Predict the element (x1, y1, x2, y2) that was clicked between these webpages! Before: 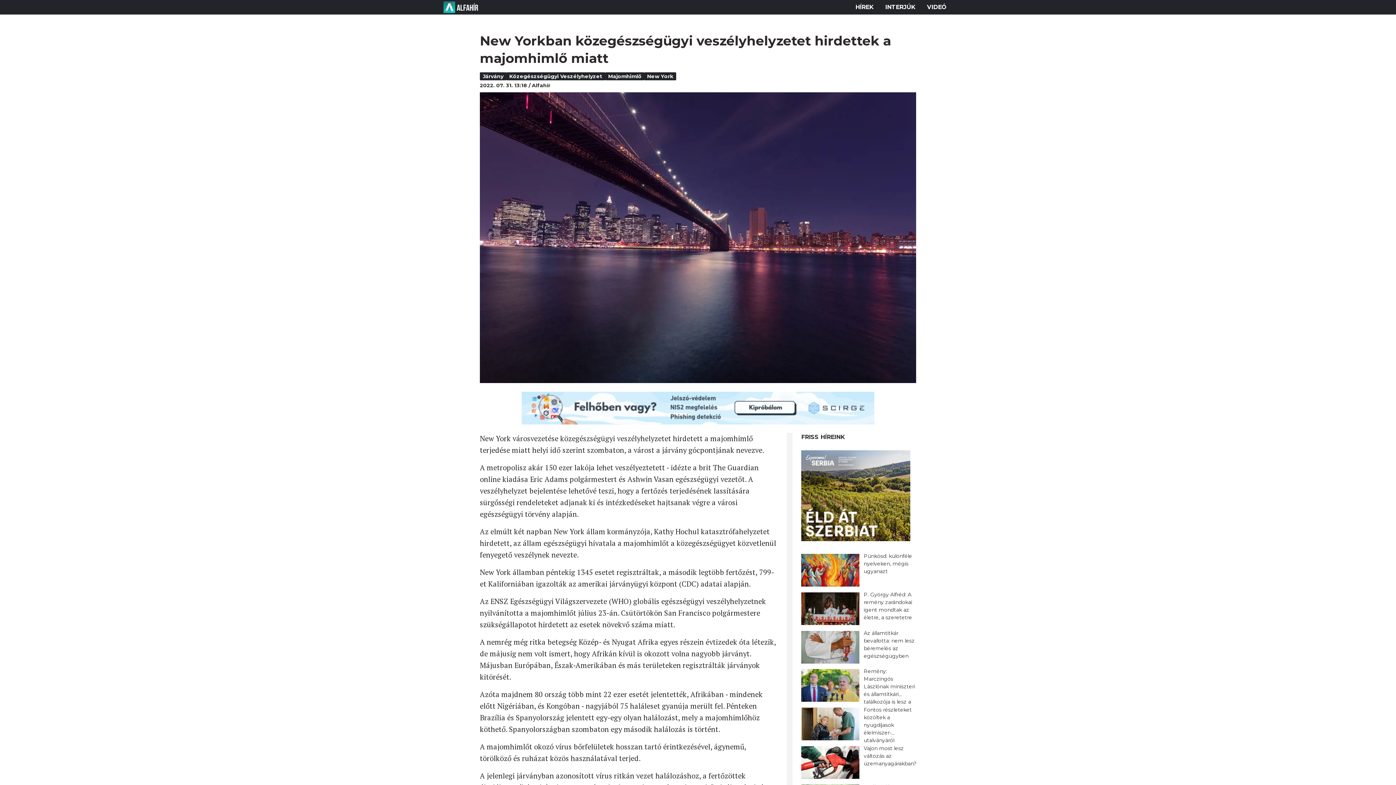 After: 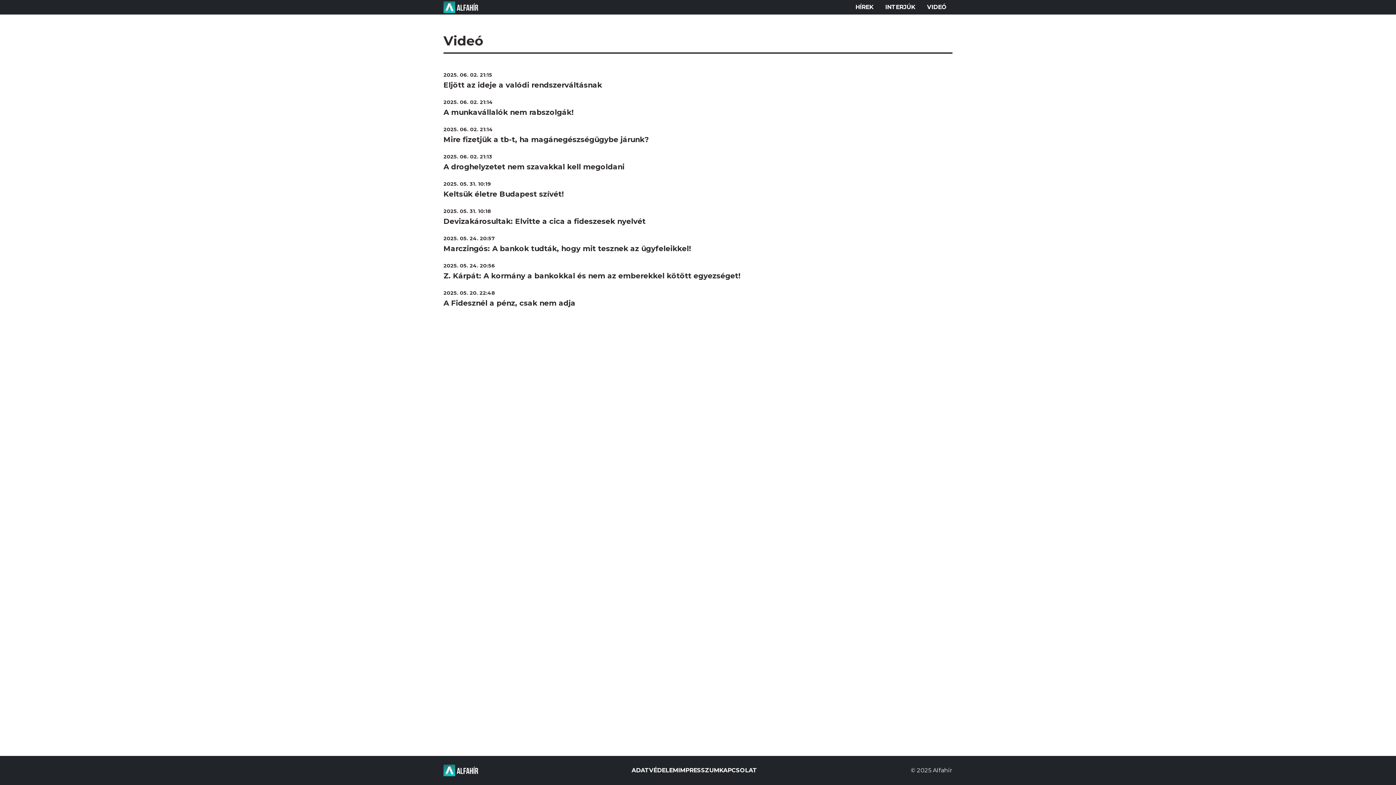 Action: label: VIDEÓ bbox: (921, 0, 952, 14)